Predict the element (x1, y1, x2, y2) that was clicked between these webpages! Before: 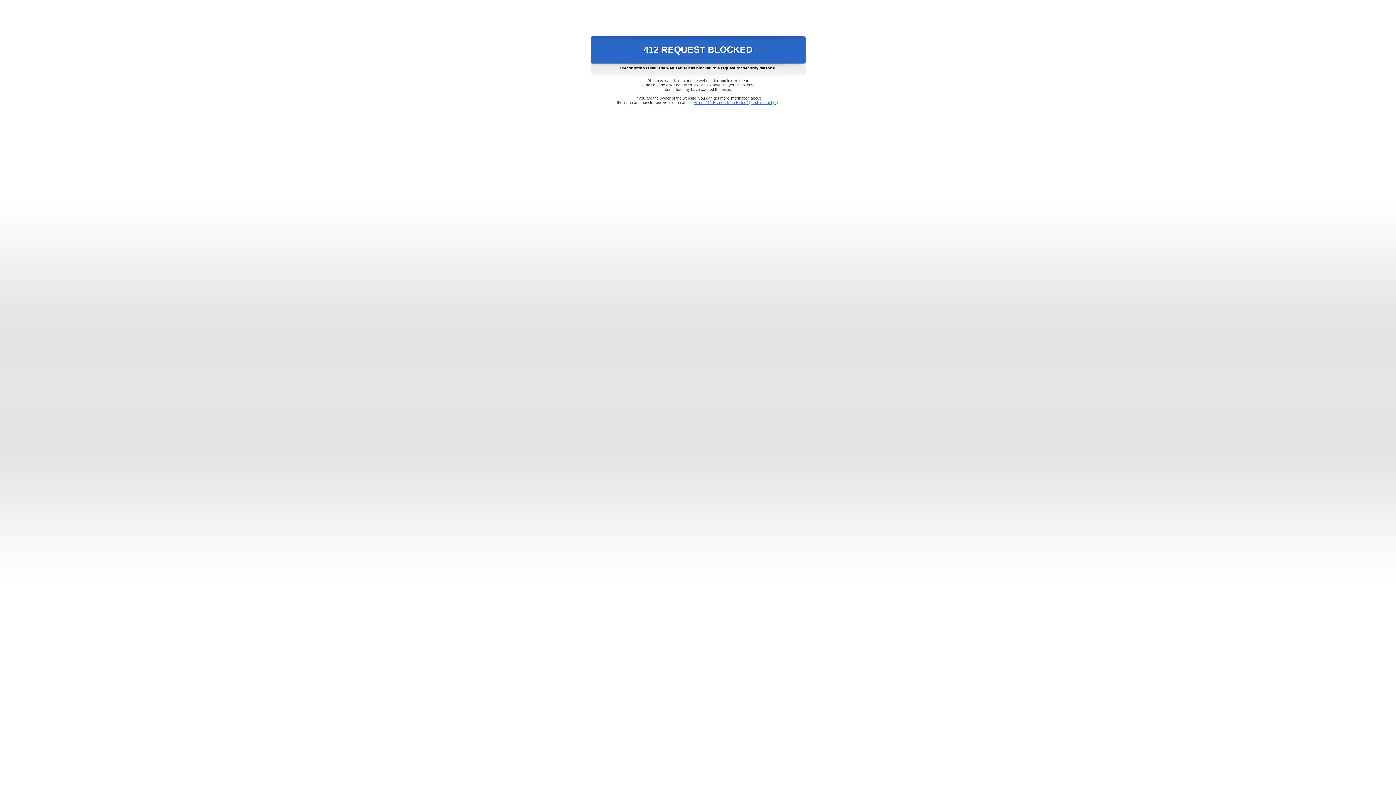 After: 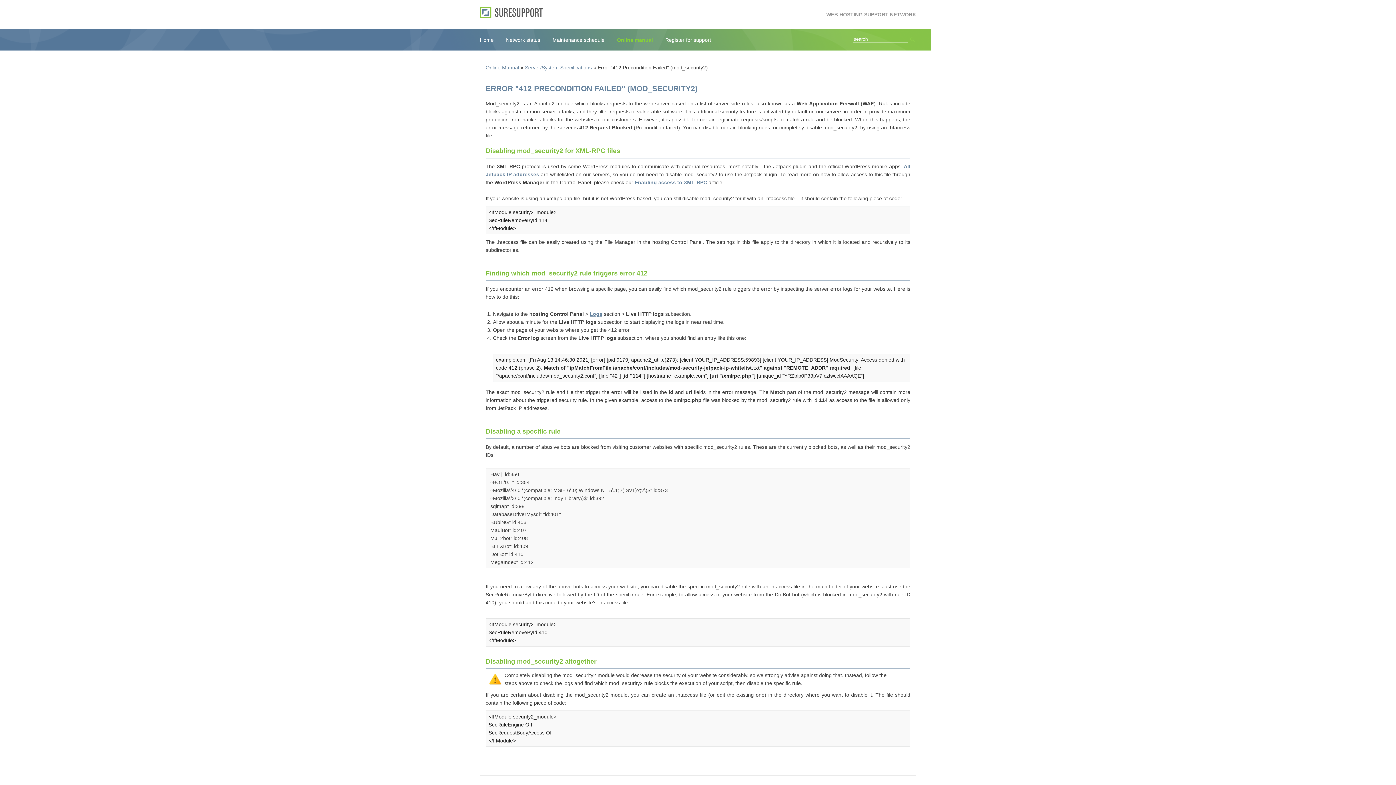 Action: bbox: (693, 100, 778, 104) label: Error "412 Precondition Failed" (mod_security2)